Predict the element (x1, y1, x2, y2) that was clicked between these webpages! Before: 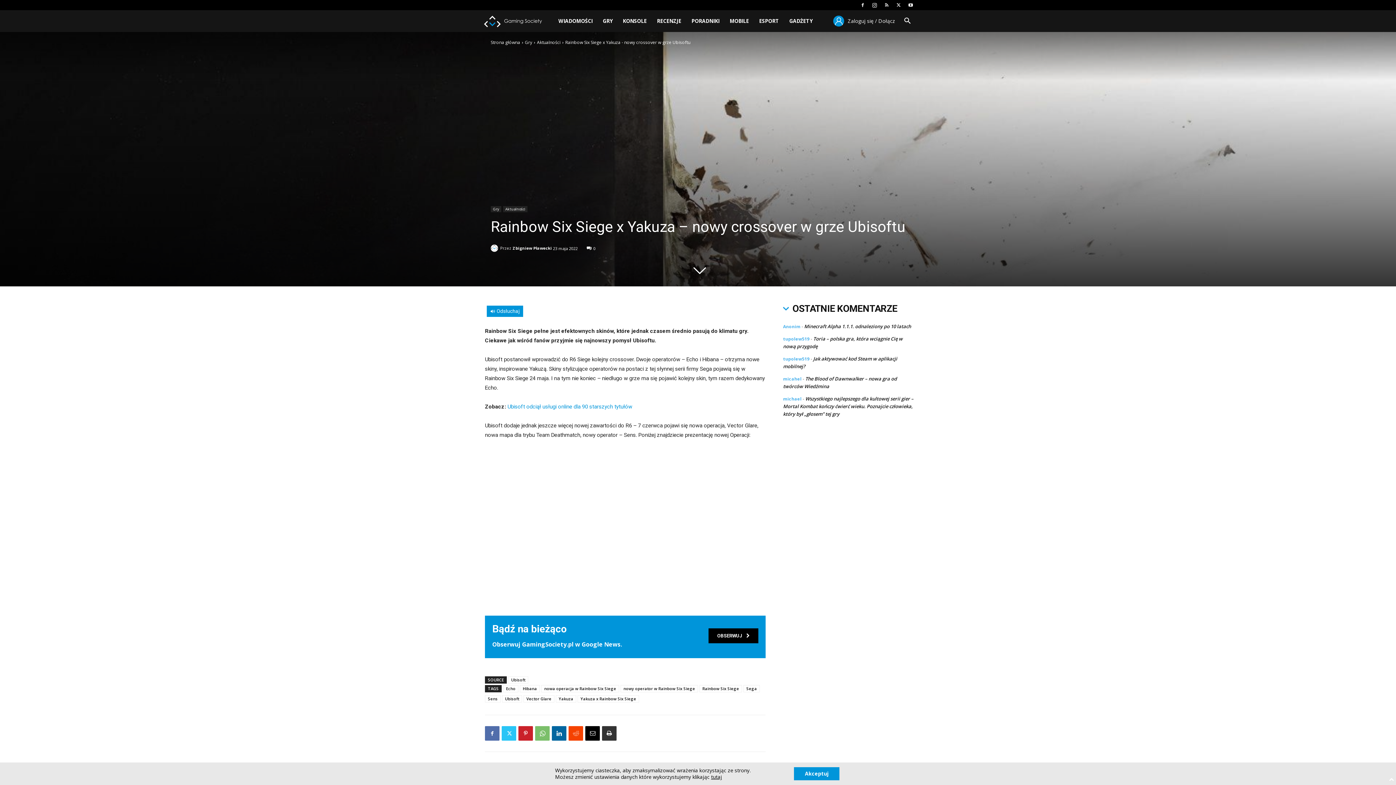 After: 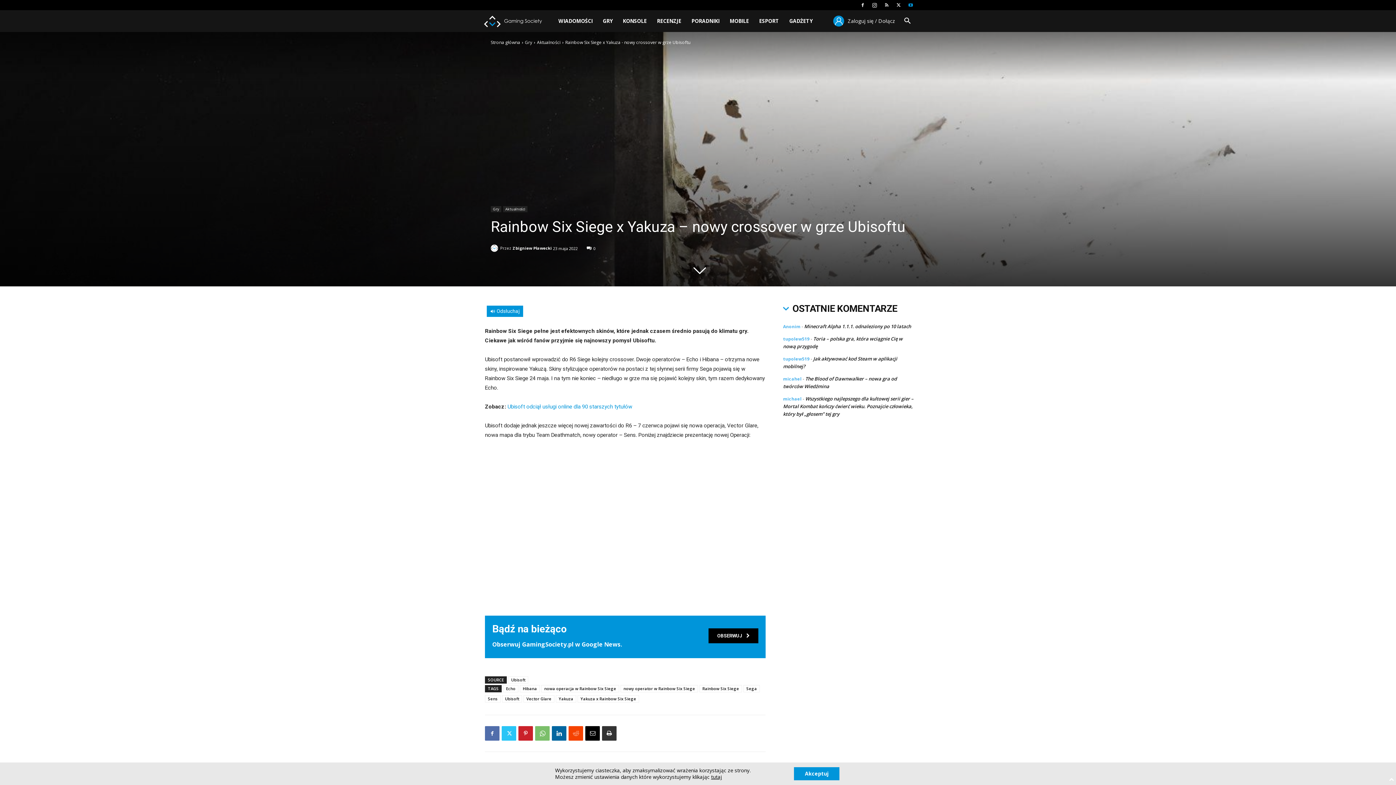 Action: bbox: (905, 0, 916, 10)